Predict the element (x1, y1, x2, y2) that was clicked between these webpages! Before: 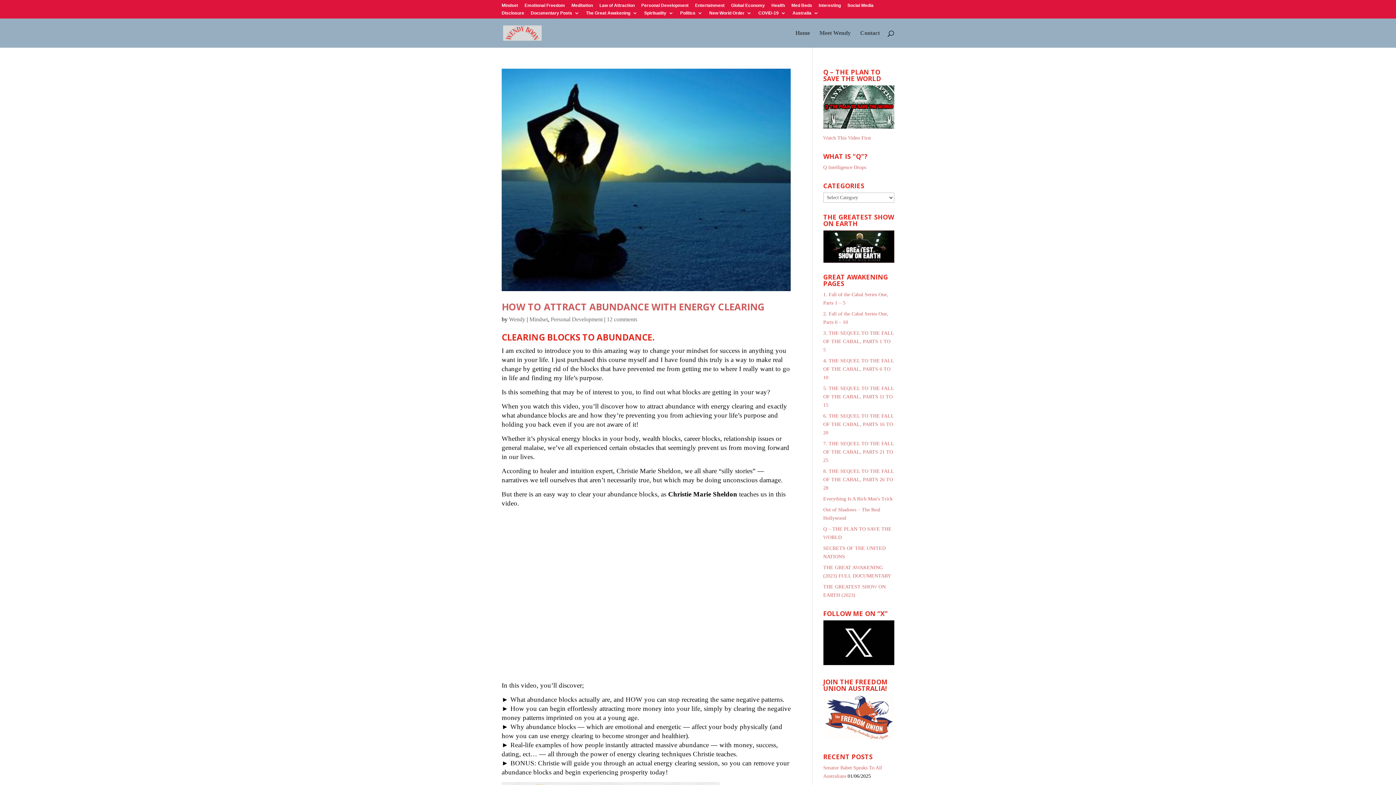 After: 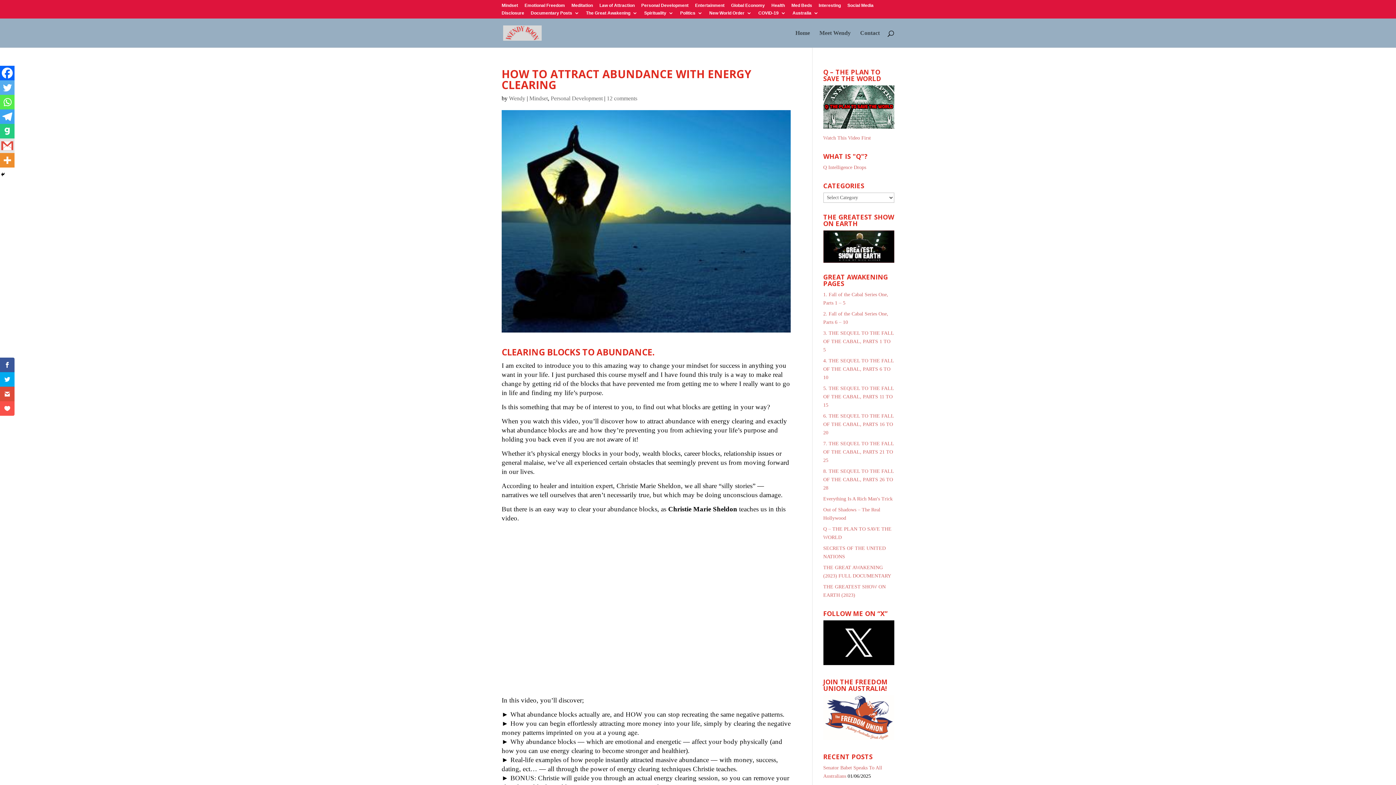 Action: bbox: (501, 68, 790, 291)